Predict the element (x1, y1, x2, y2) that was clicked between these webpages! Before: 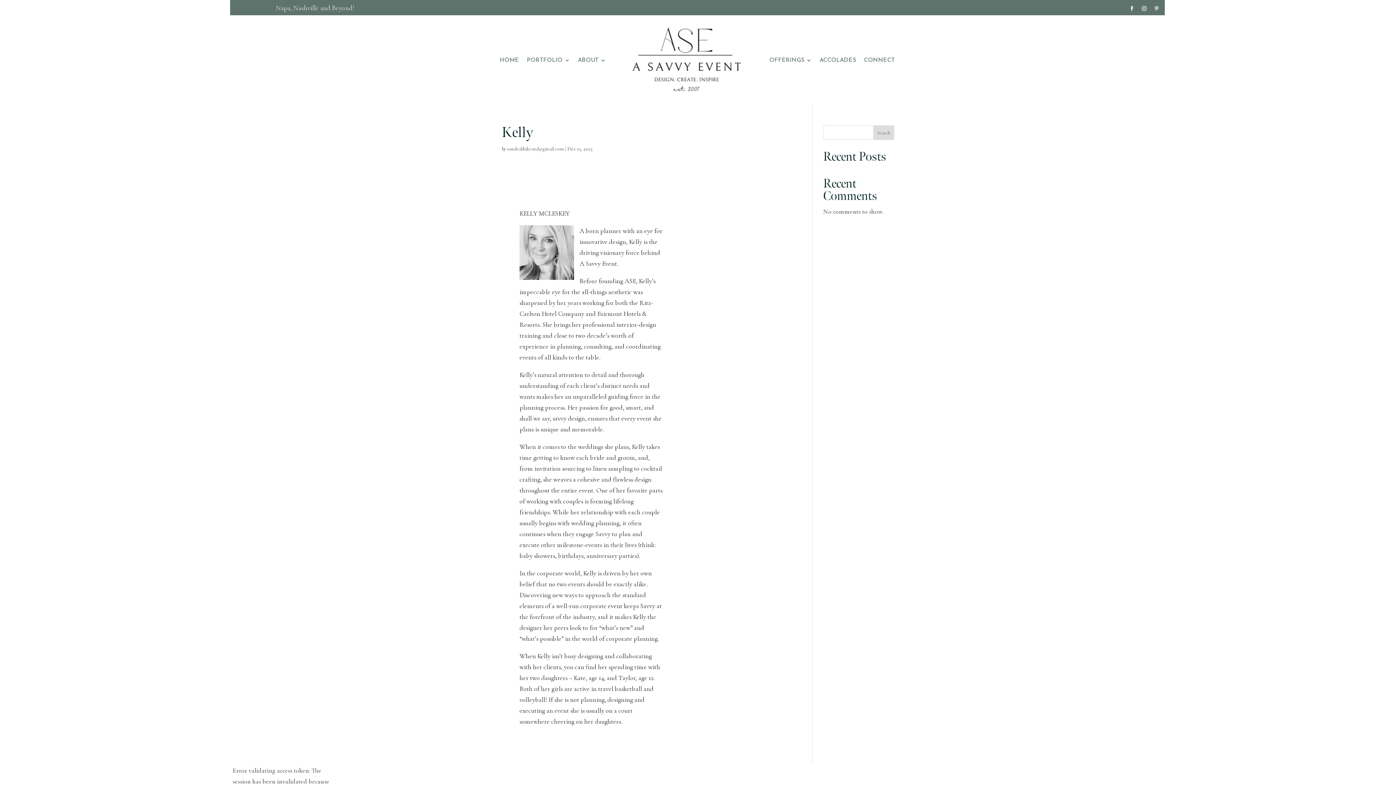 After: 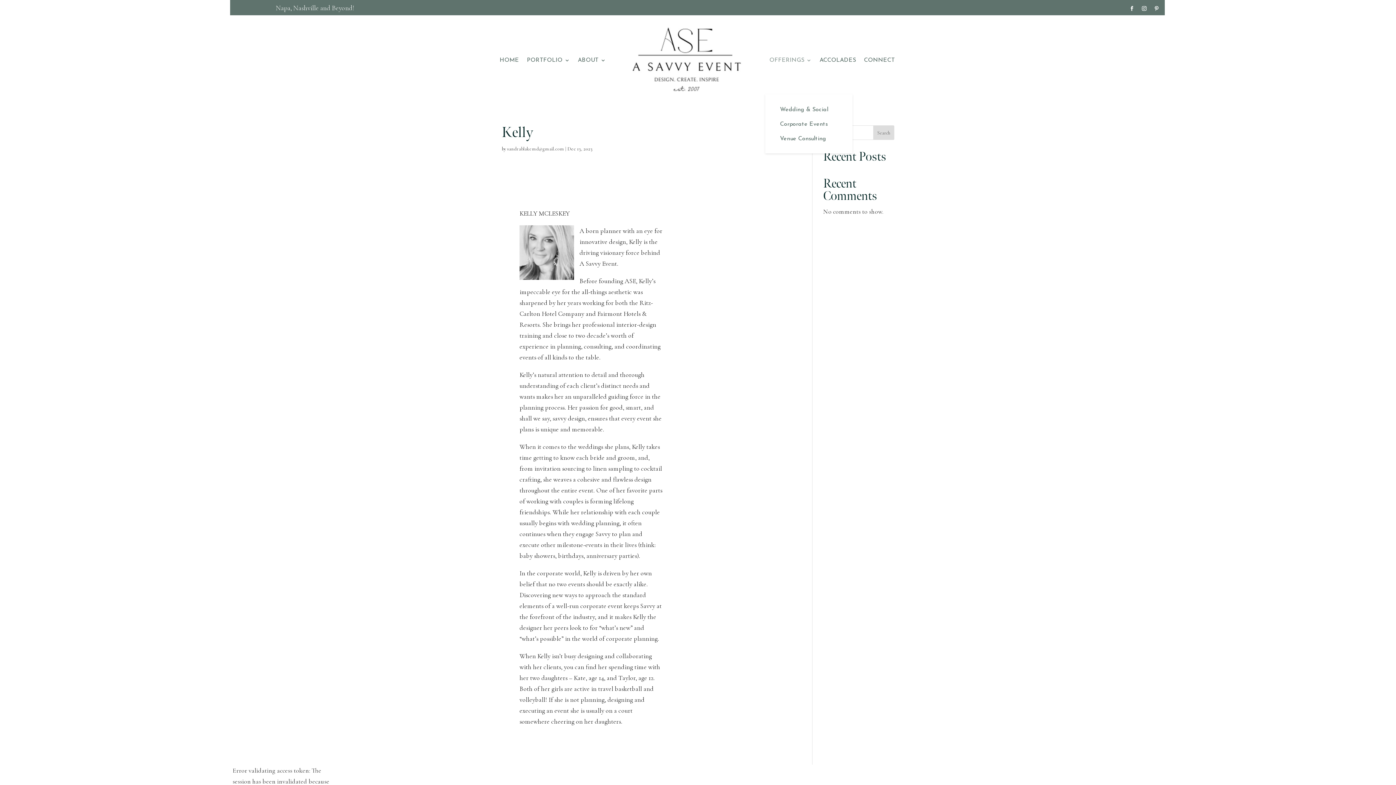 Action: bbox: (769, 26, 811, 94) label: OFFERINGS